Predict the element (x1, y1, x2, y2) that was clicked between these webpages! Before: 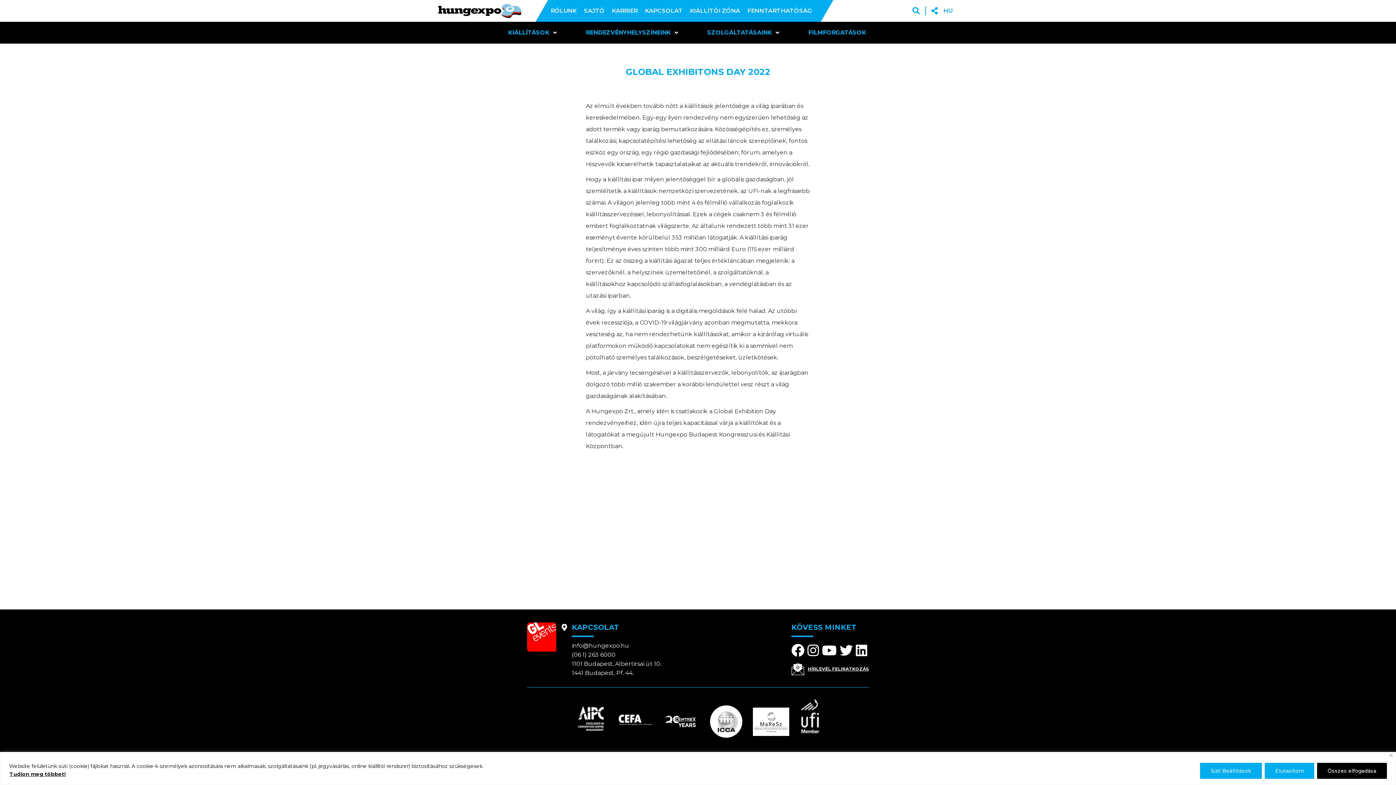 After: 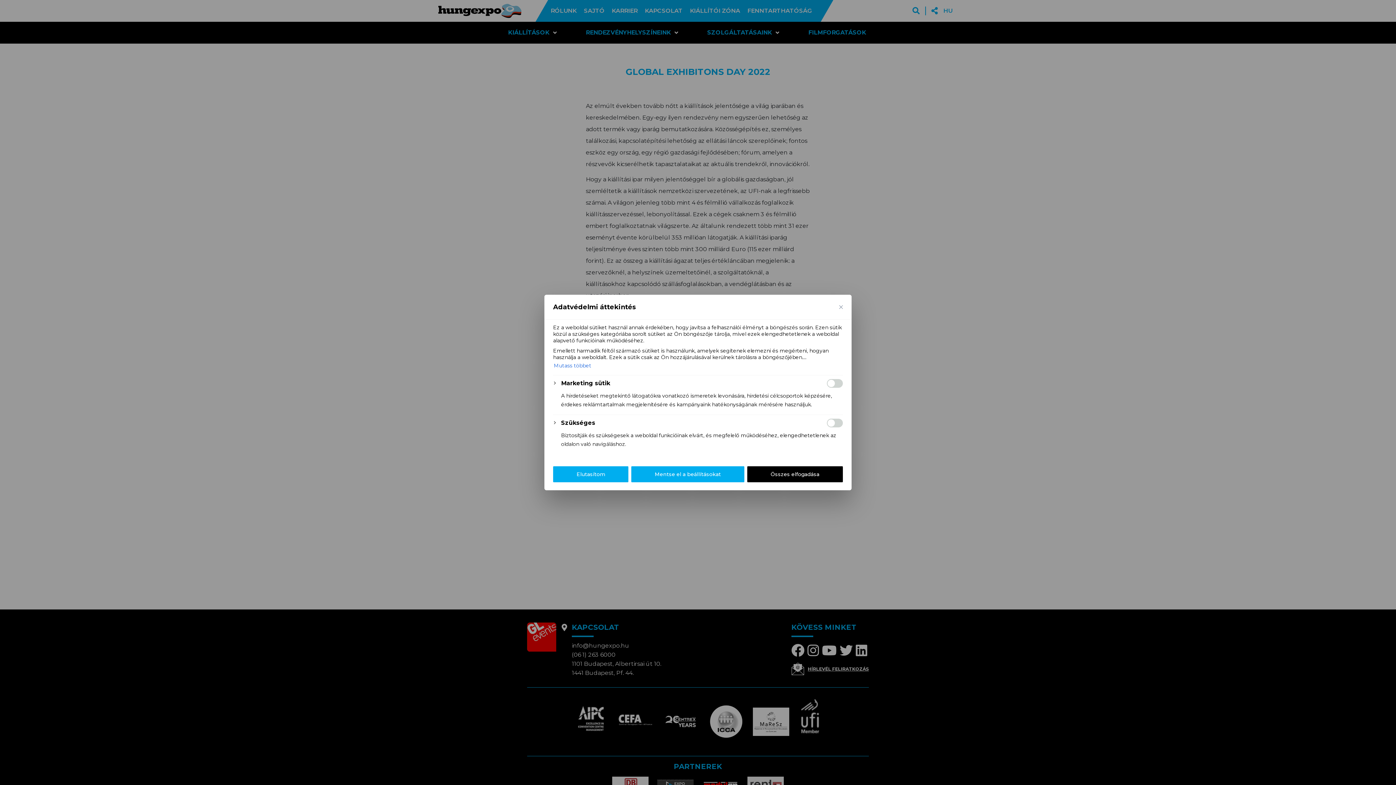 Action: bbox: (1200, 763, 1262, 779) label: Süti Beállítások